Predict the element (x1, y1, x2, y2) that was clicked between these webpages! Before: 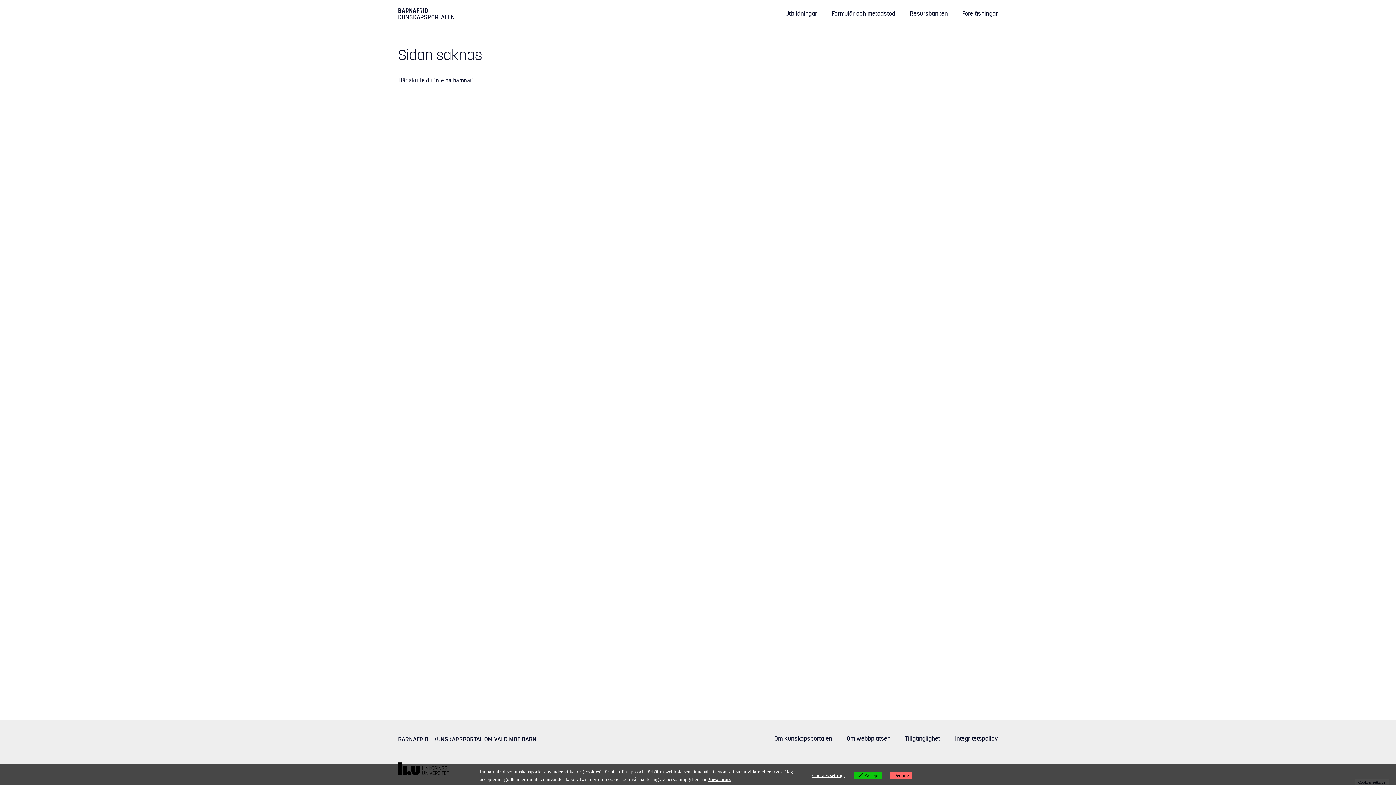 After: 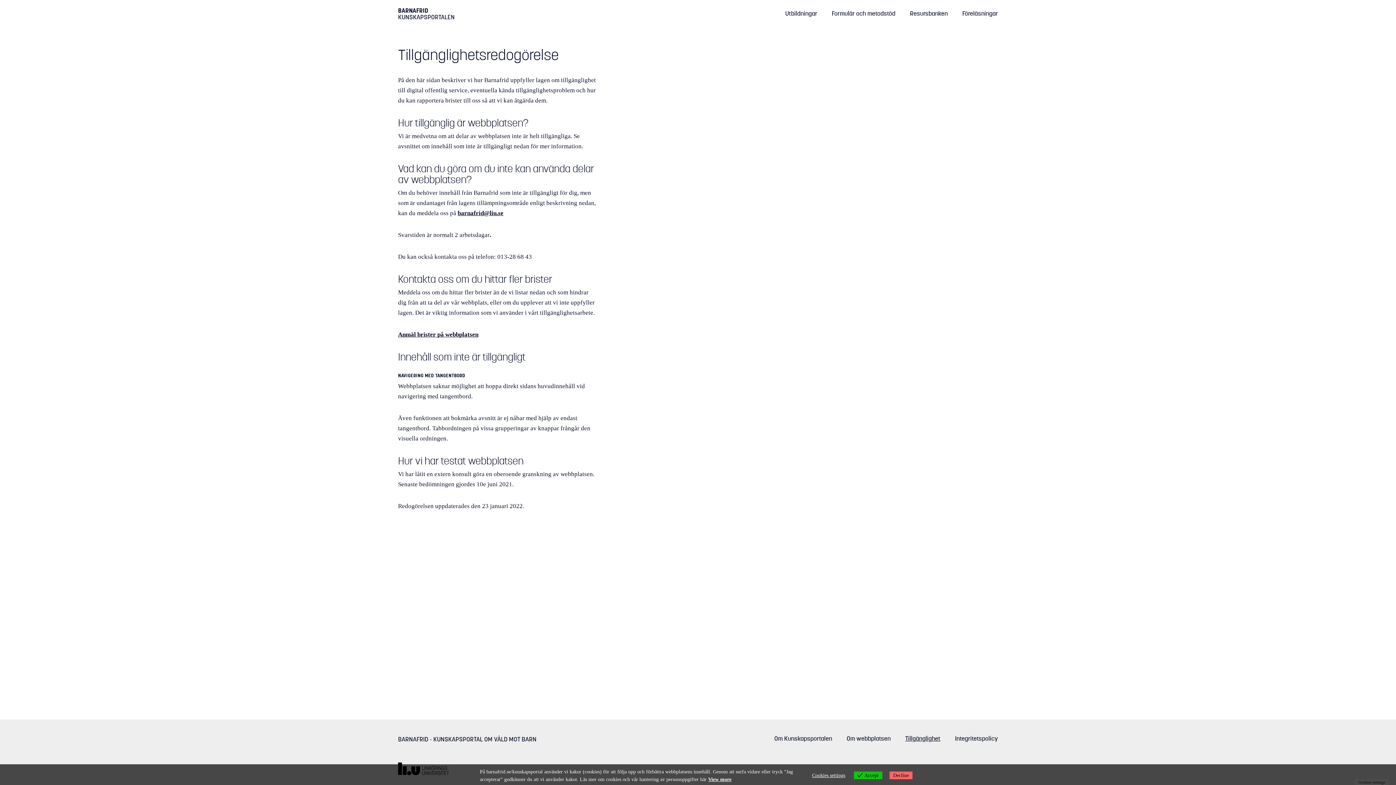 Action: label: Tillgänglighet bbox: (905, 734, 940, 742)